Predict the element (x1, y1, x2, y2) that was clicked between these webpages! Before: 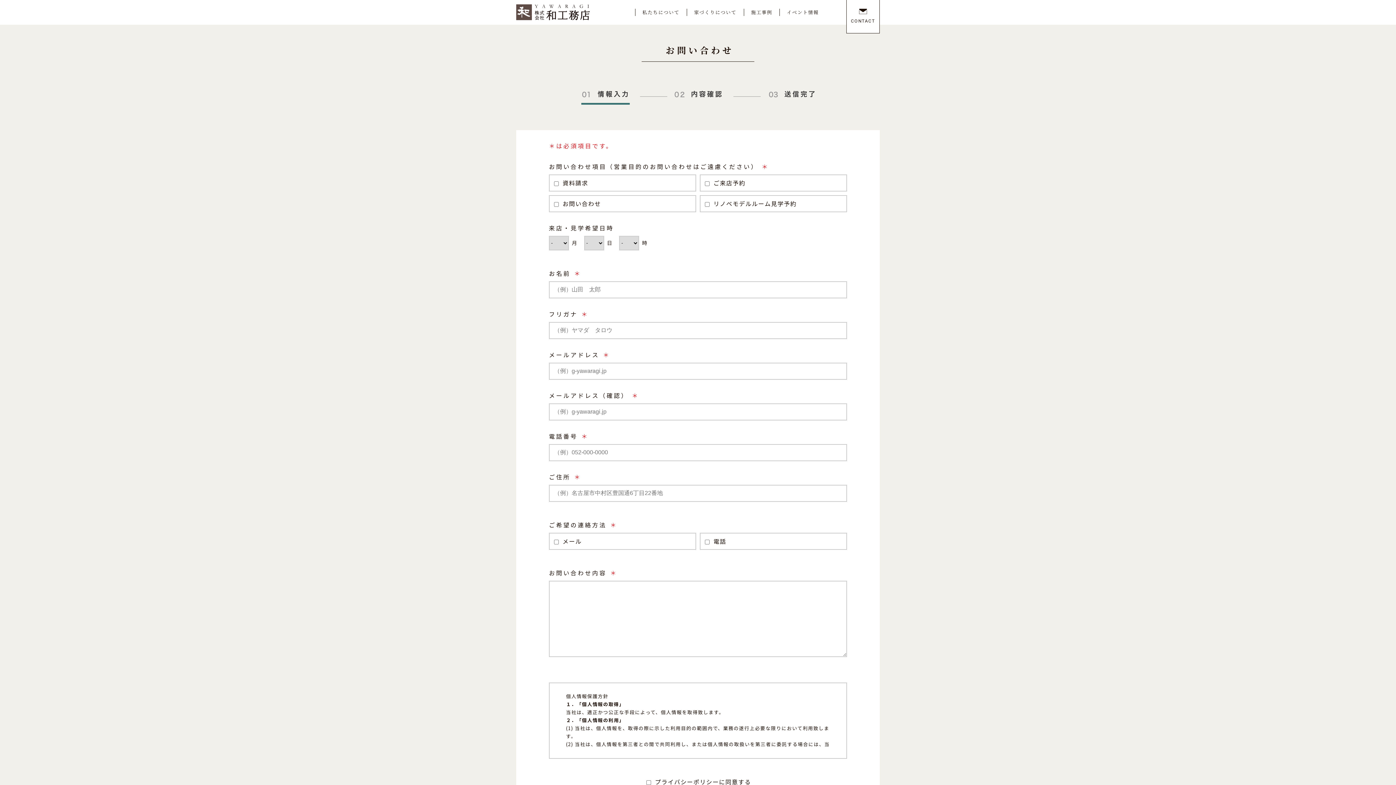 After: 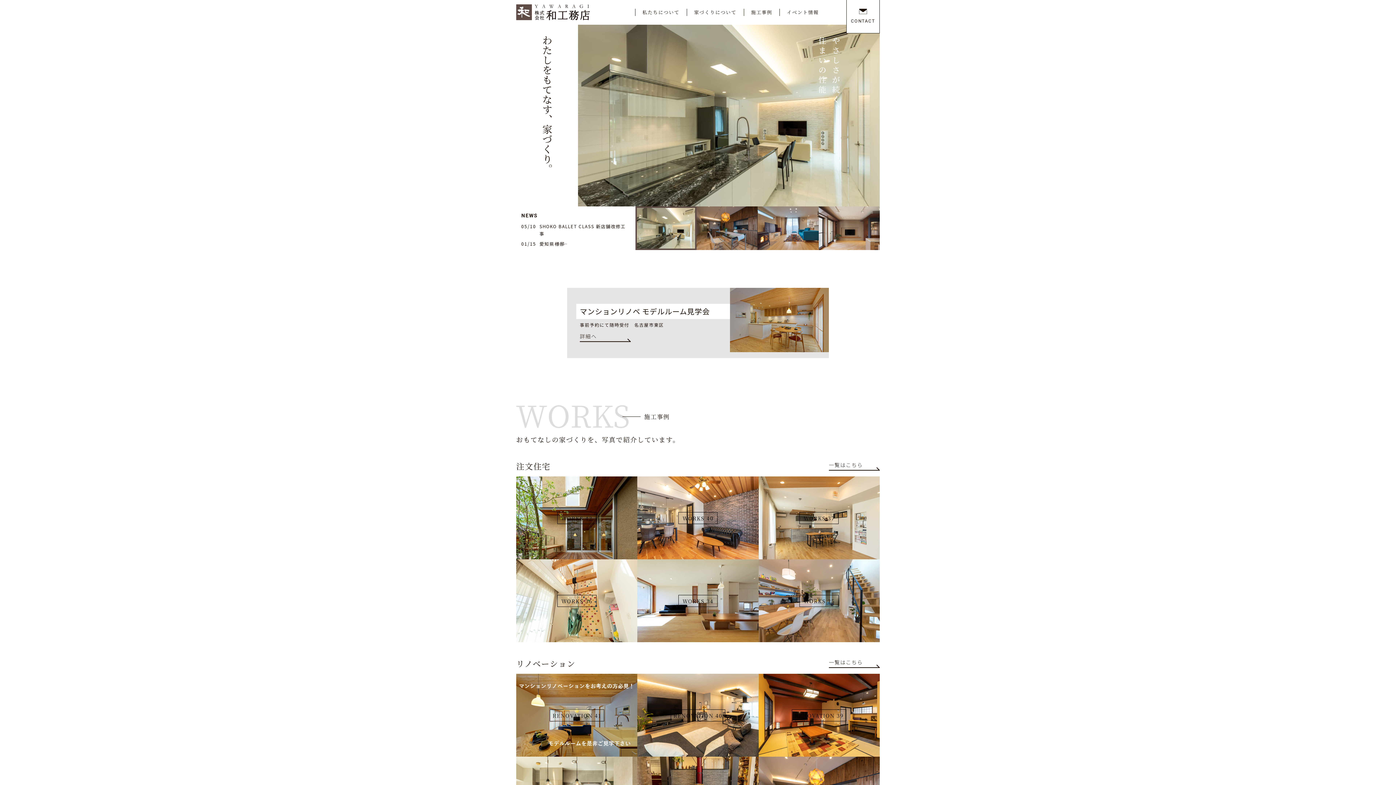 Action: bbox: (516, 0, 589, 24)